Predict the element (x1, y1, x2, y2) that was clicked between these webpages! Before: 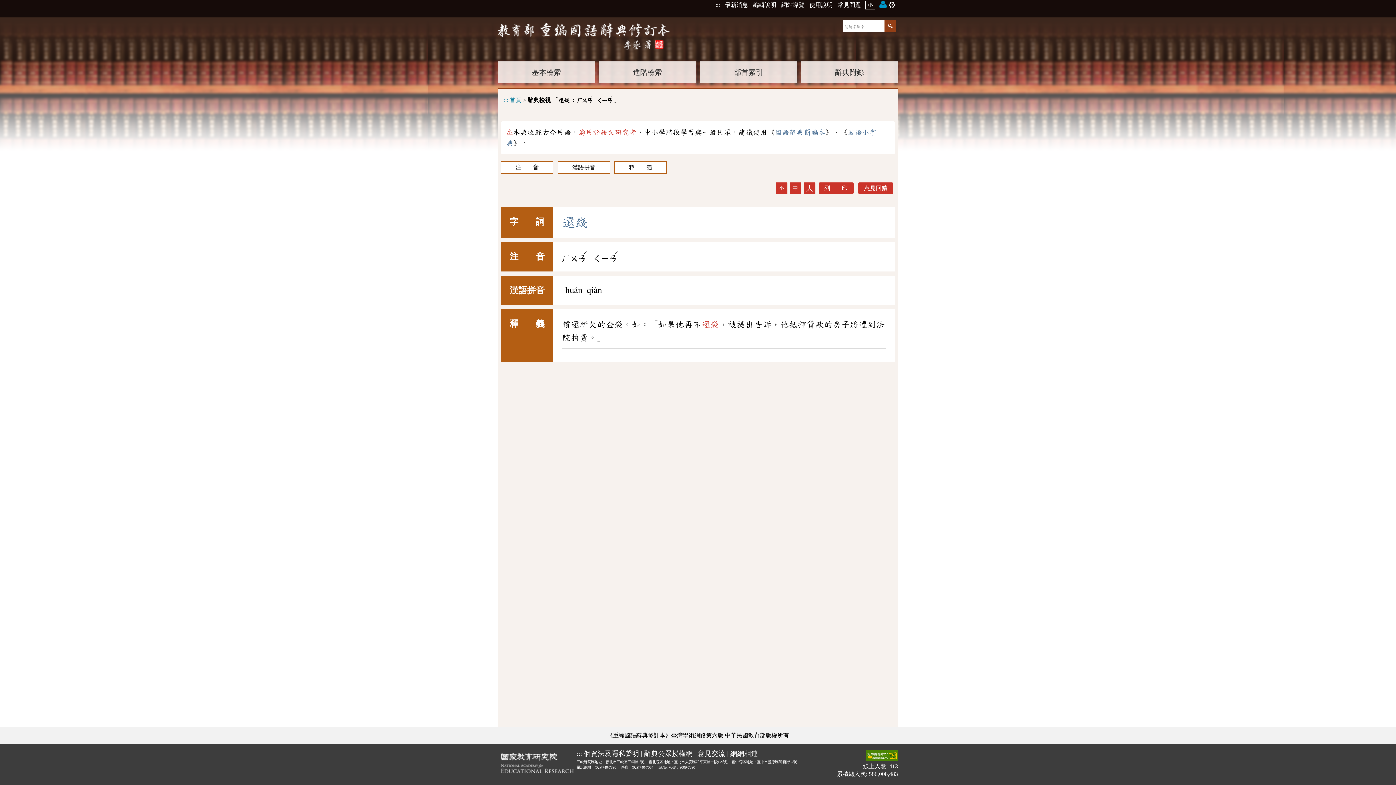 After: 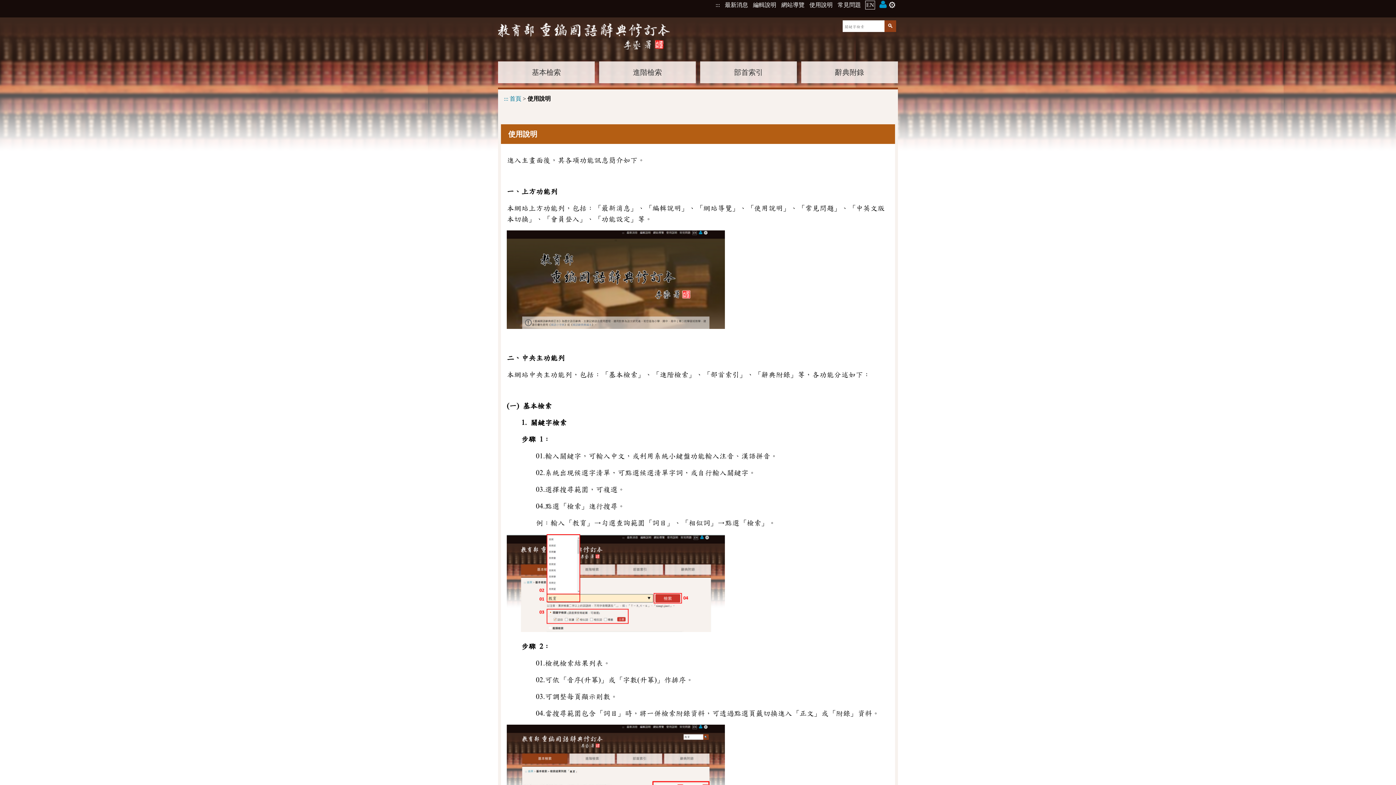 Action: bbox: (809, 0, 833, 8) label: 使用說明